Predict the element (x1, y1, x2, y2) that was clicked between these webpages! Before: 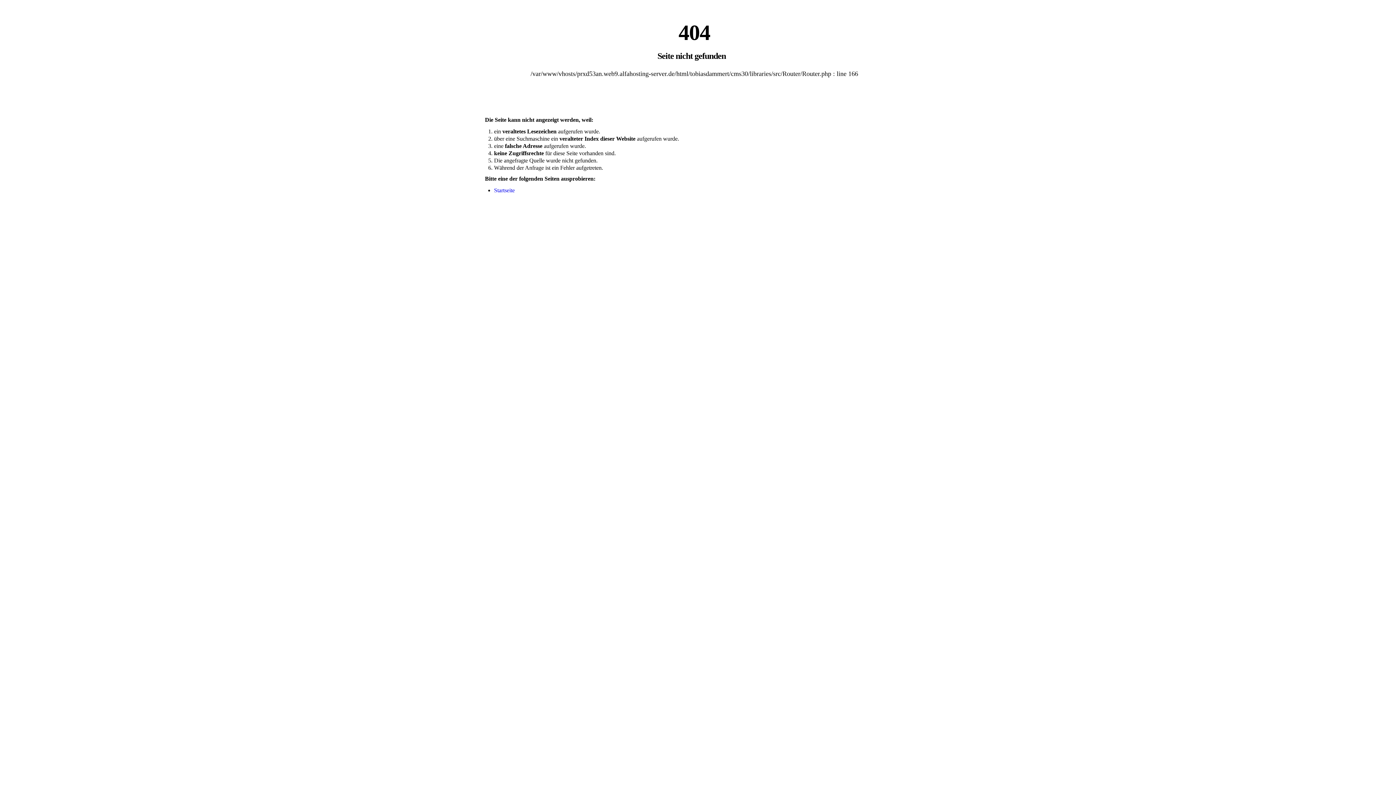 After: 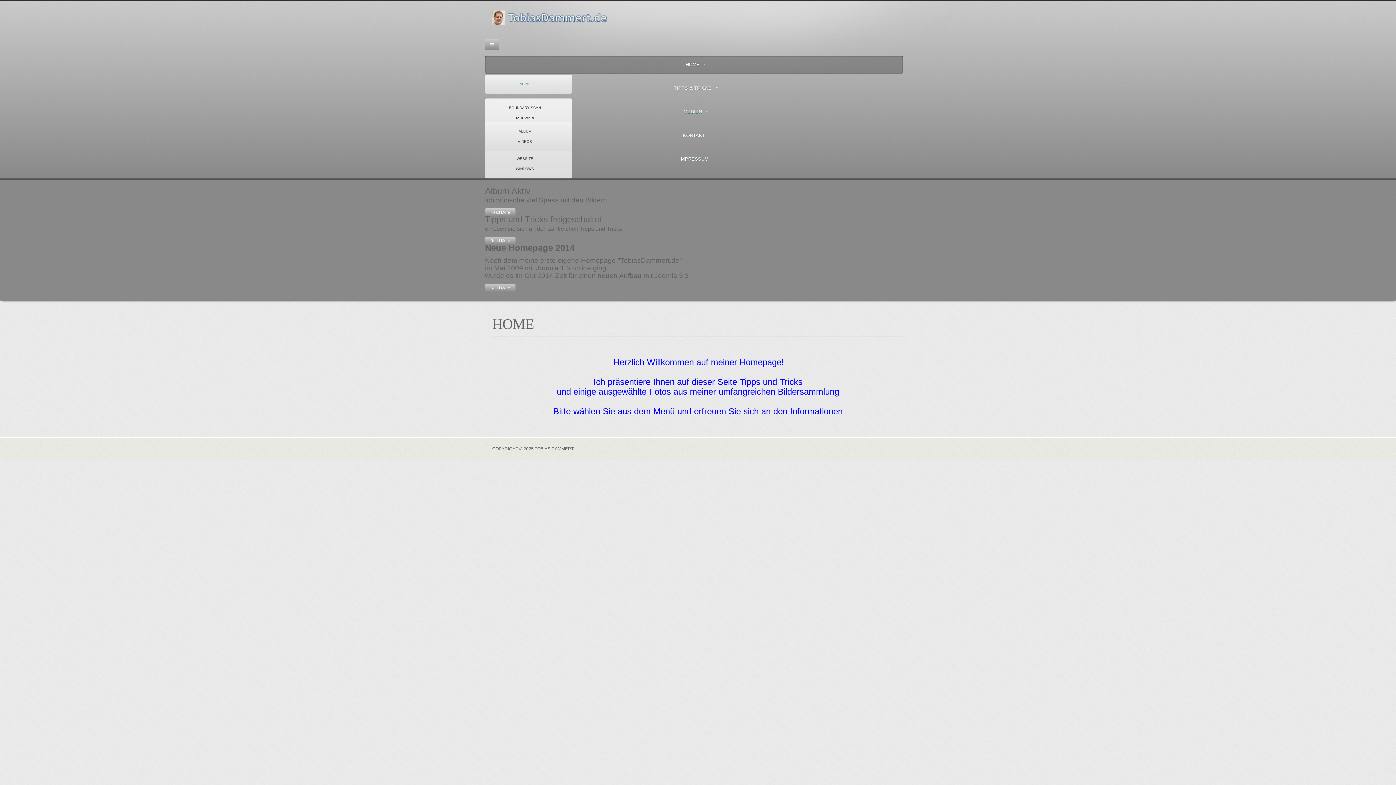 Action: bbox: (494, 187, 514, 193) label: Startseite